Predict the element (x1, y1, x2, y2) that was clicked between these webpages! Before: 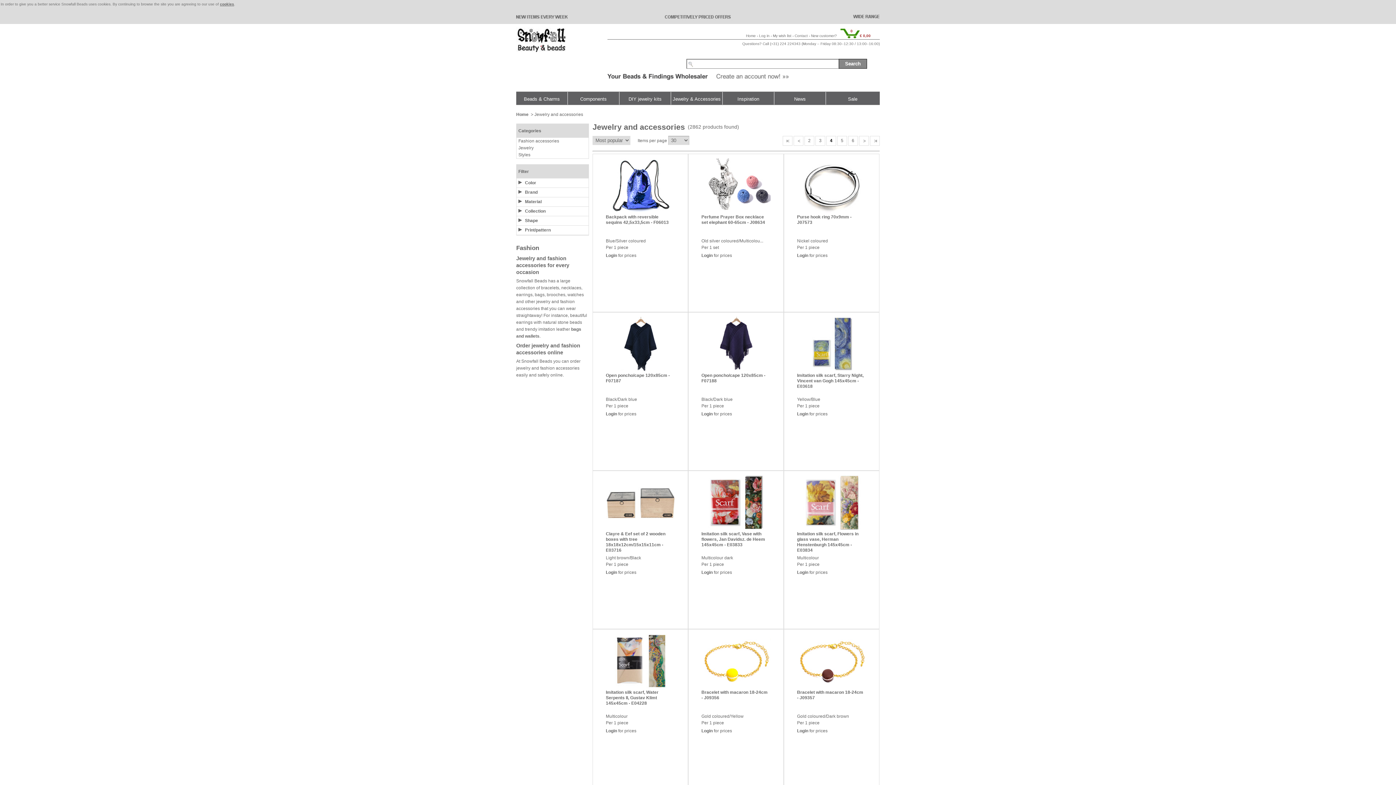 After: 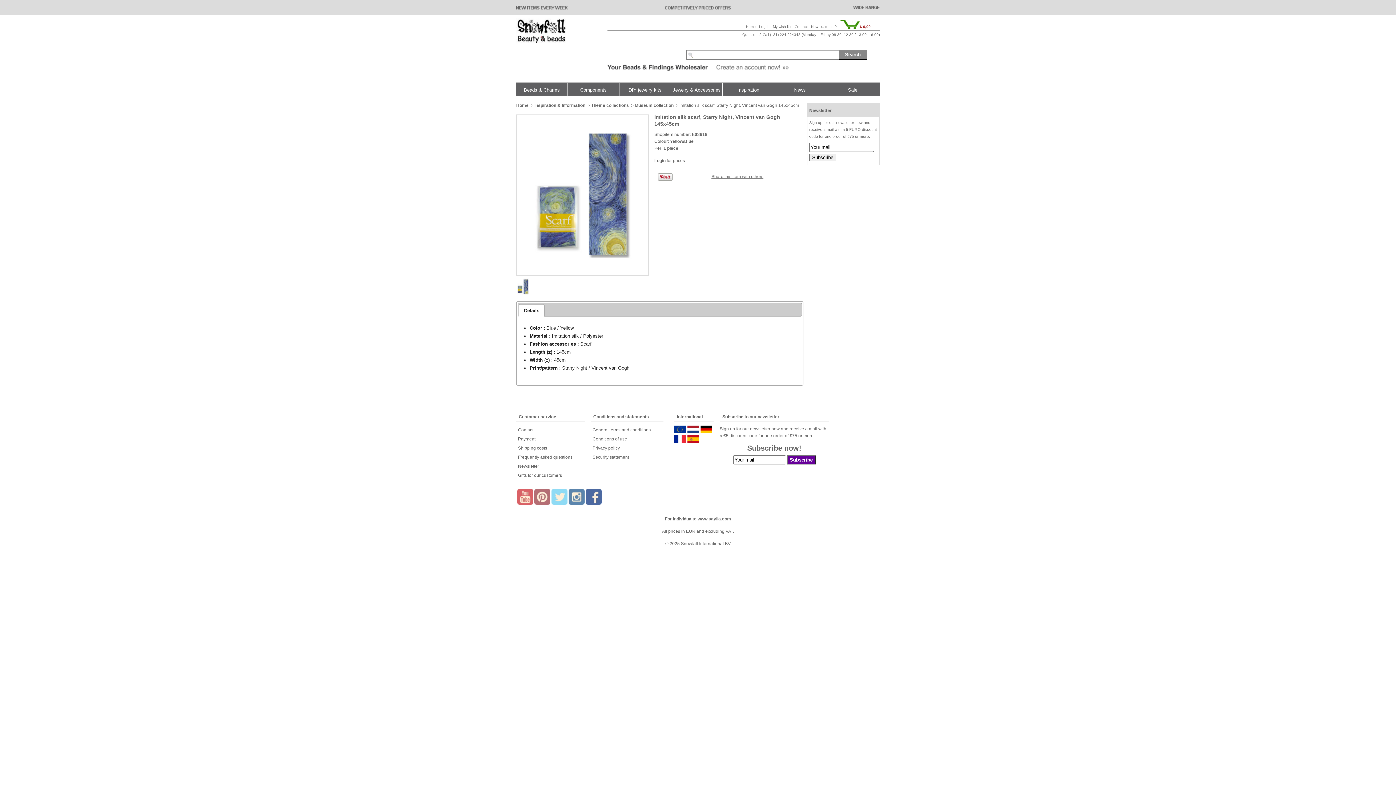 Action: bbox: (785, 317, 878, 371)